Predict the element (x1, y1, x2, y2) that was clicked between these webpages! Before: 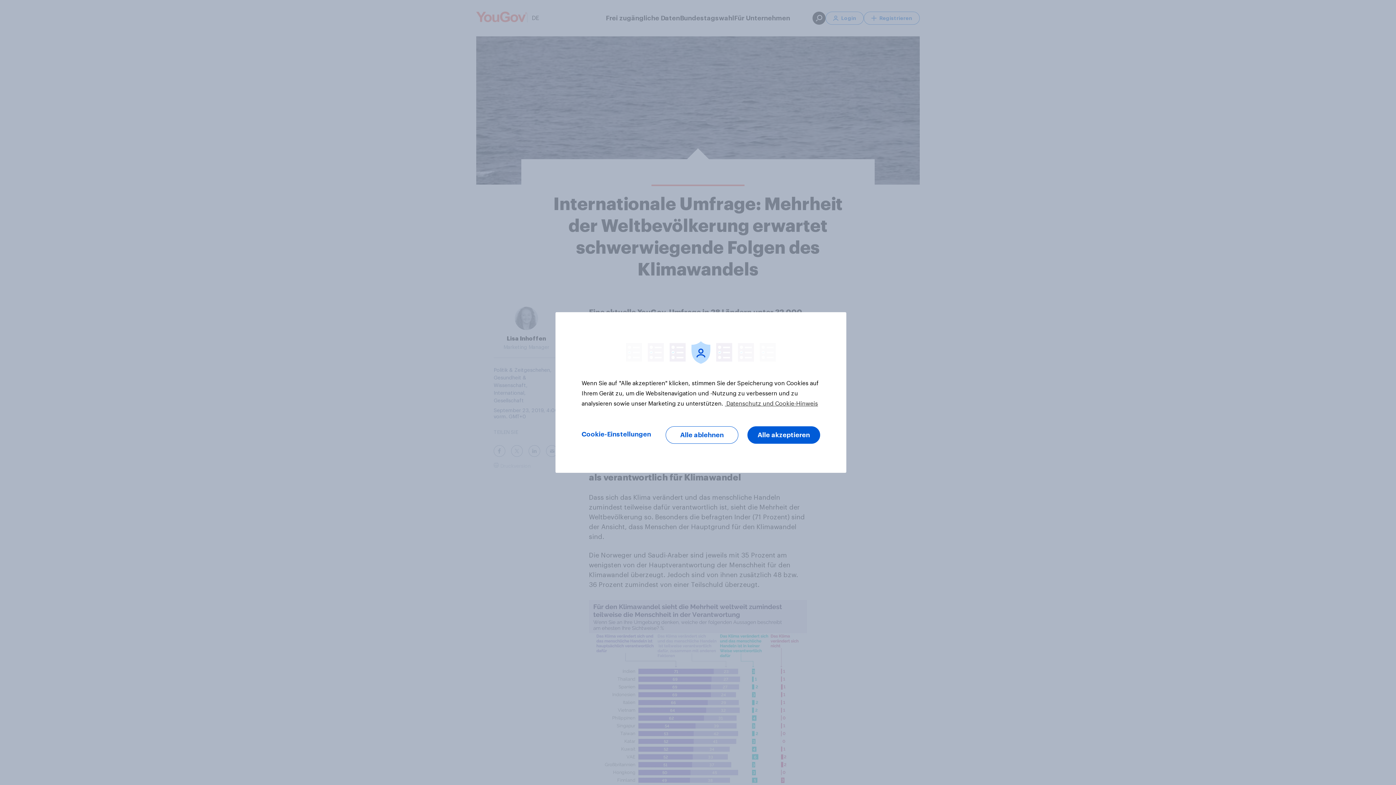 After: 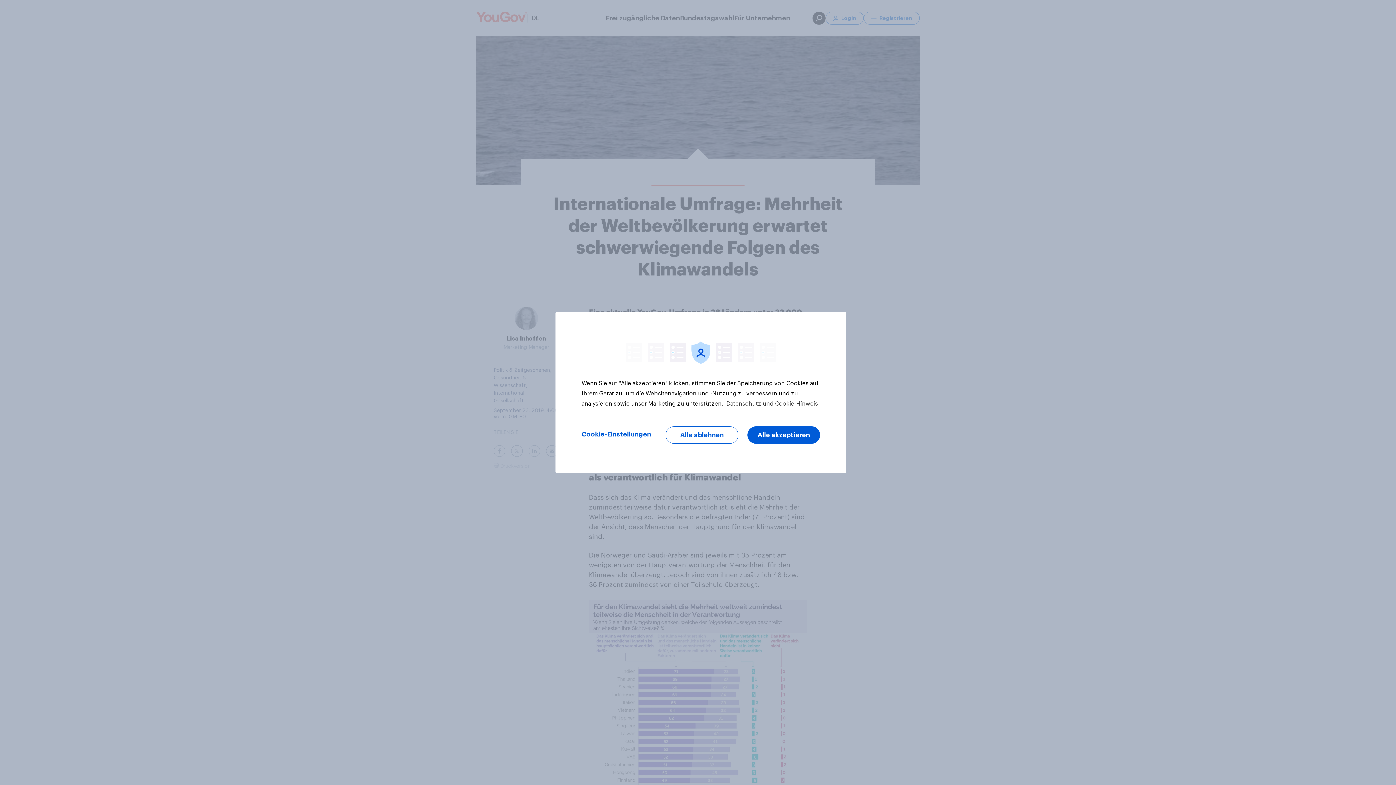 Action: label: Weitere Informationen zum Datenschutz, wird in neuer registerkarte geöffnet bbox: (725, 401, 818, 406)